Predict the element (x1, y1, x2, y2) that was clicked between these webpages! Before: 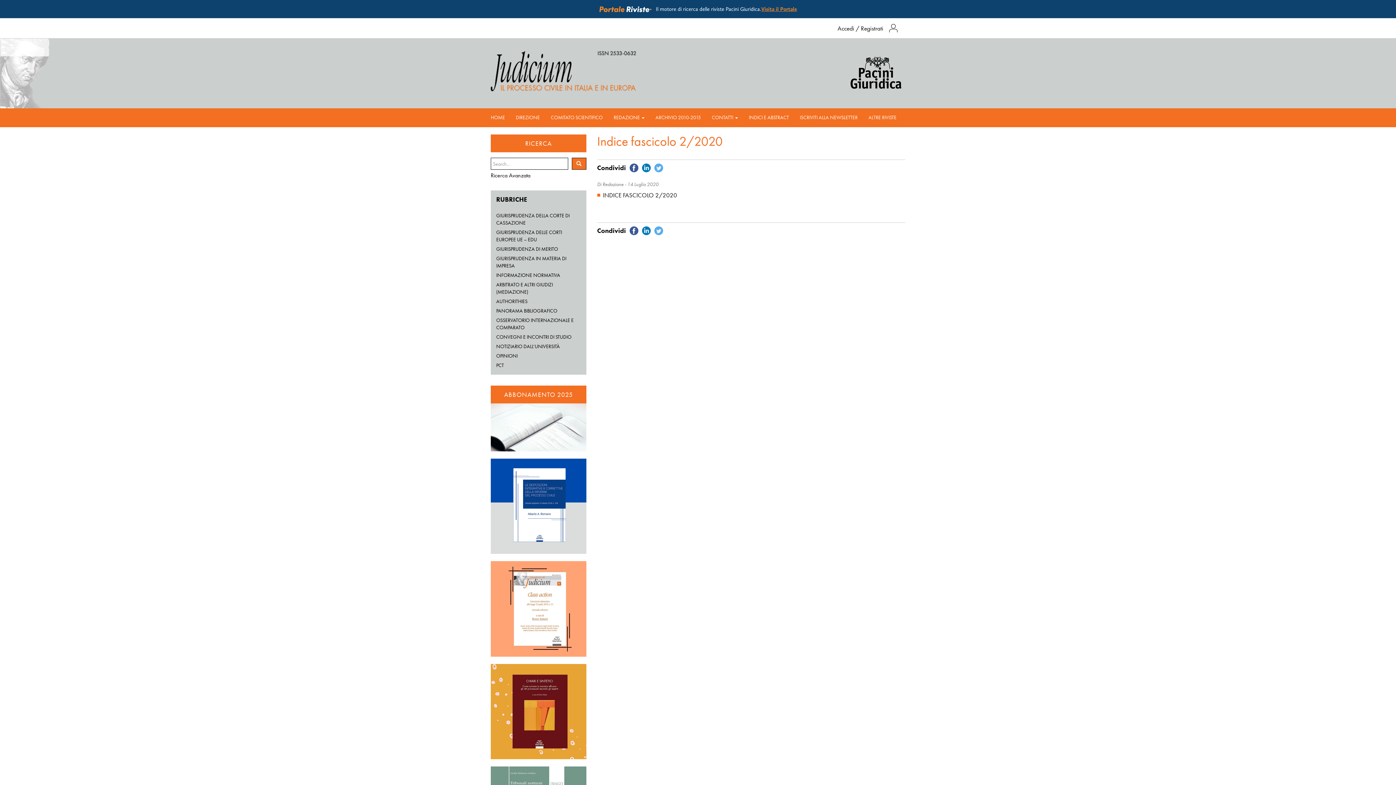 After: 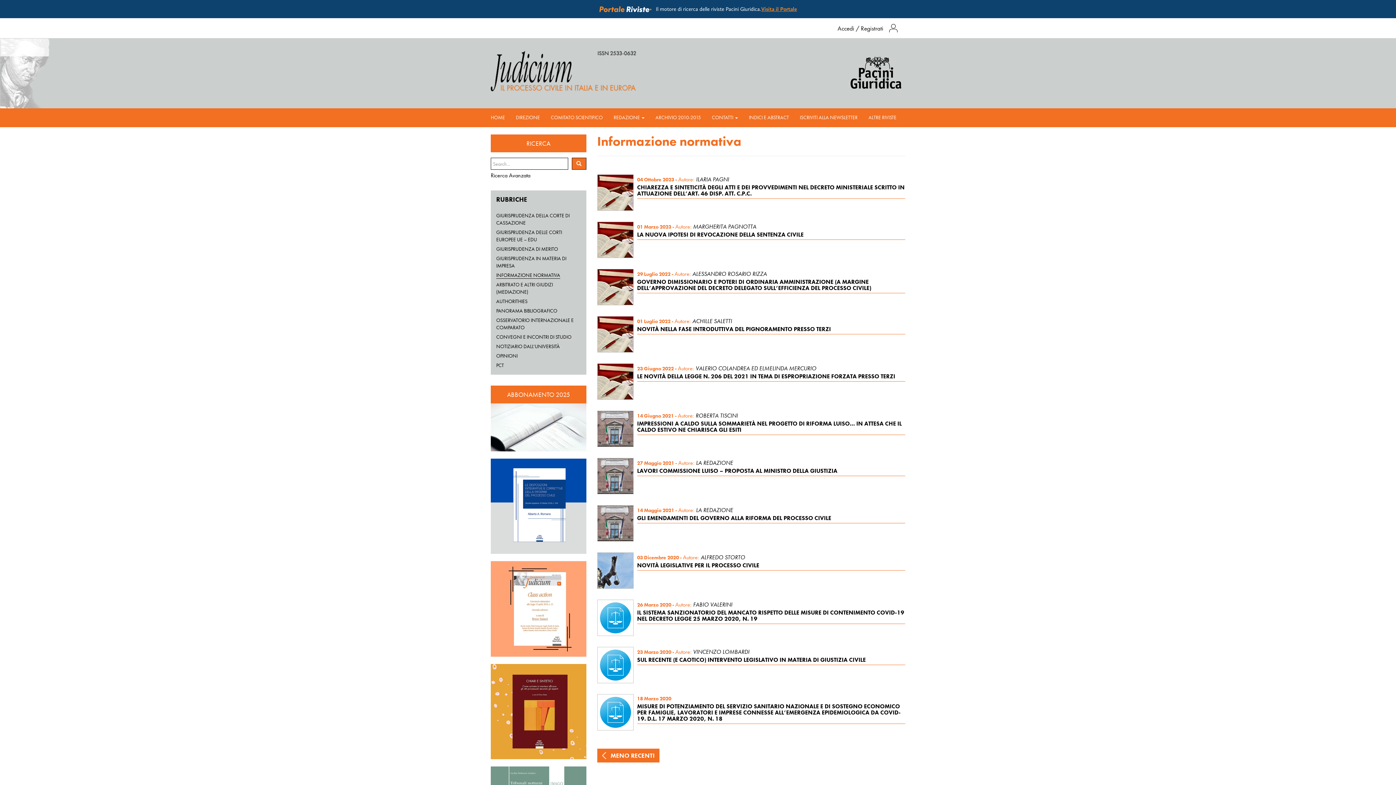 Action: bbox: (496, 272, 560, 278) label: INFORMAZIONE NORMATIVA